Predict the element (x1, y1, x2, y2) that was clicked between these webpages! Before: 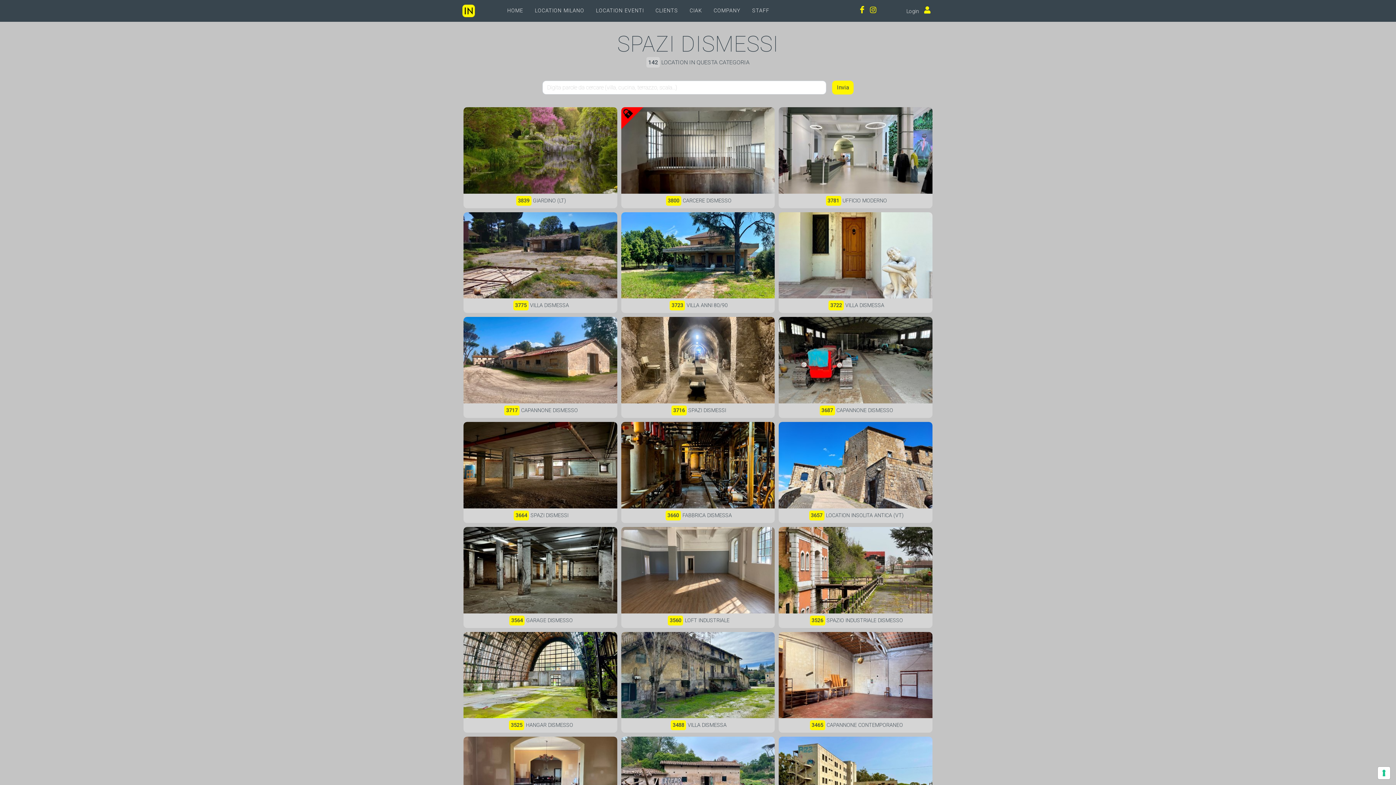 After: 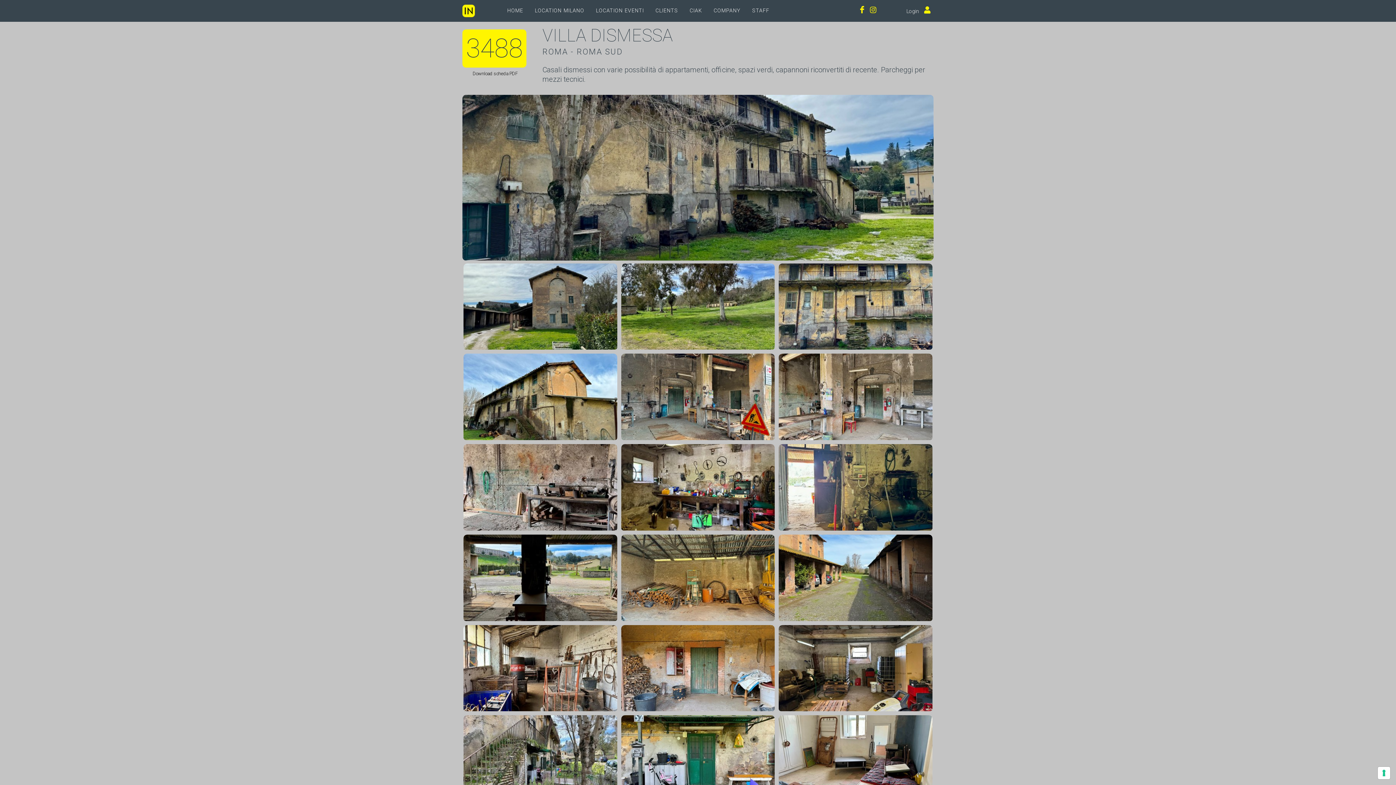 Action: bbox: (621, 632, 775, 718)